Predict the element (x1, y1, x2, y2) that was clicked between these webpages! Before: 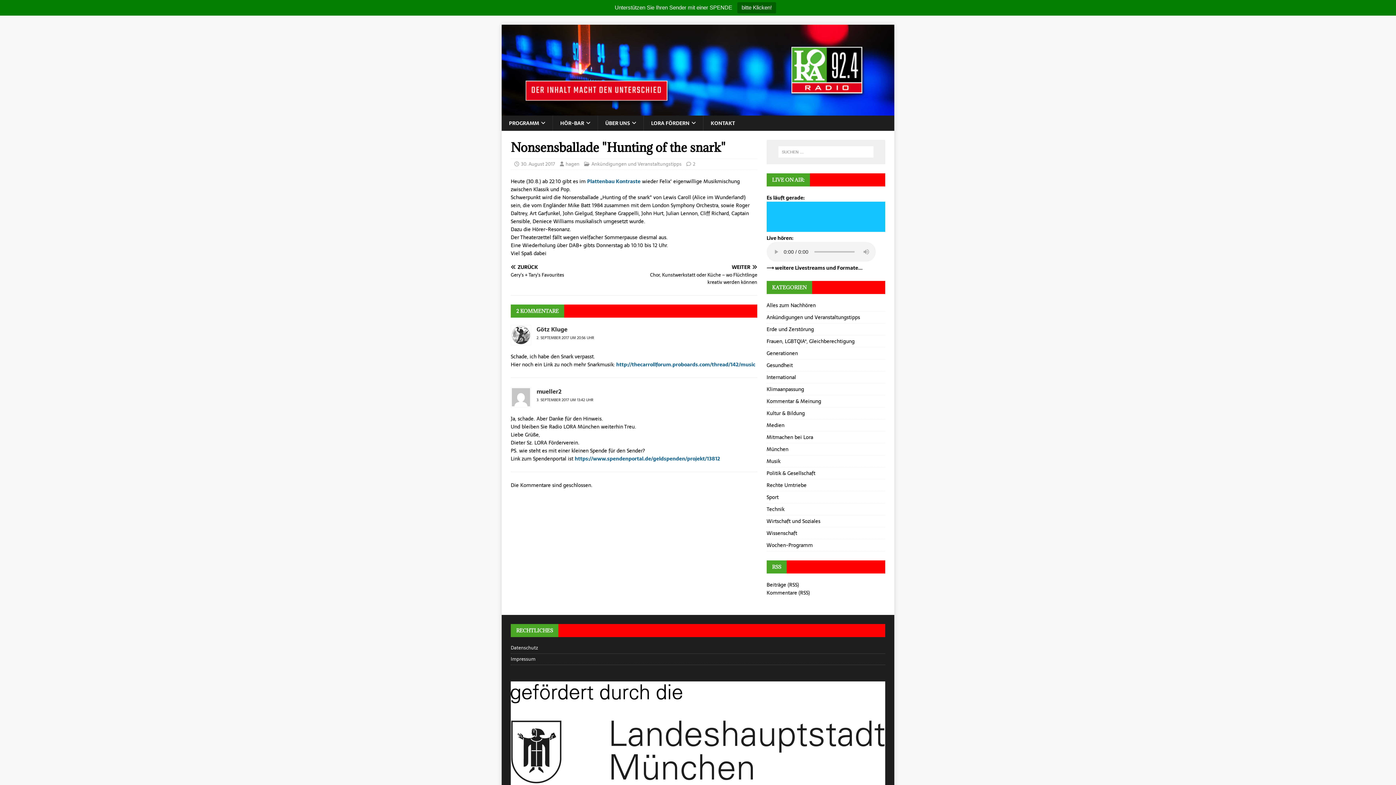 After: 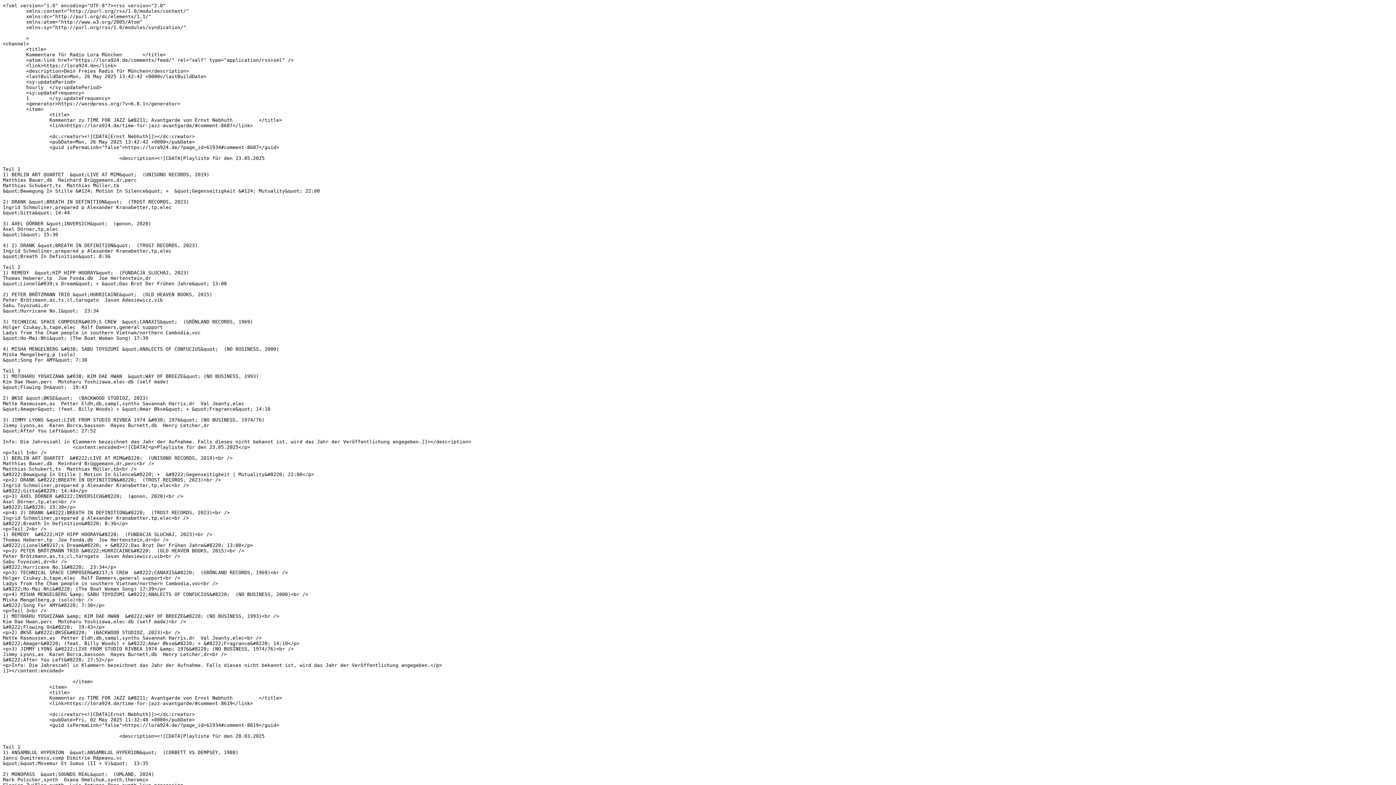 Action: label: Kommentare (RSS) bbox: (766, 588, 810, 596)